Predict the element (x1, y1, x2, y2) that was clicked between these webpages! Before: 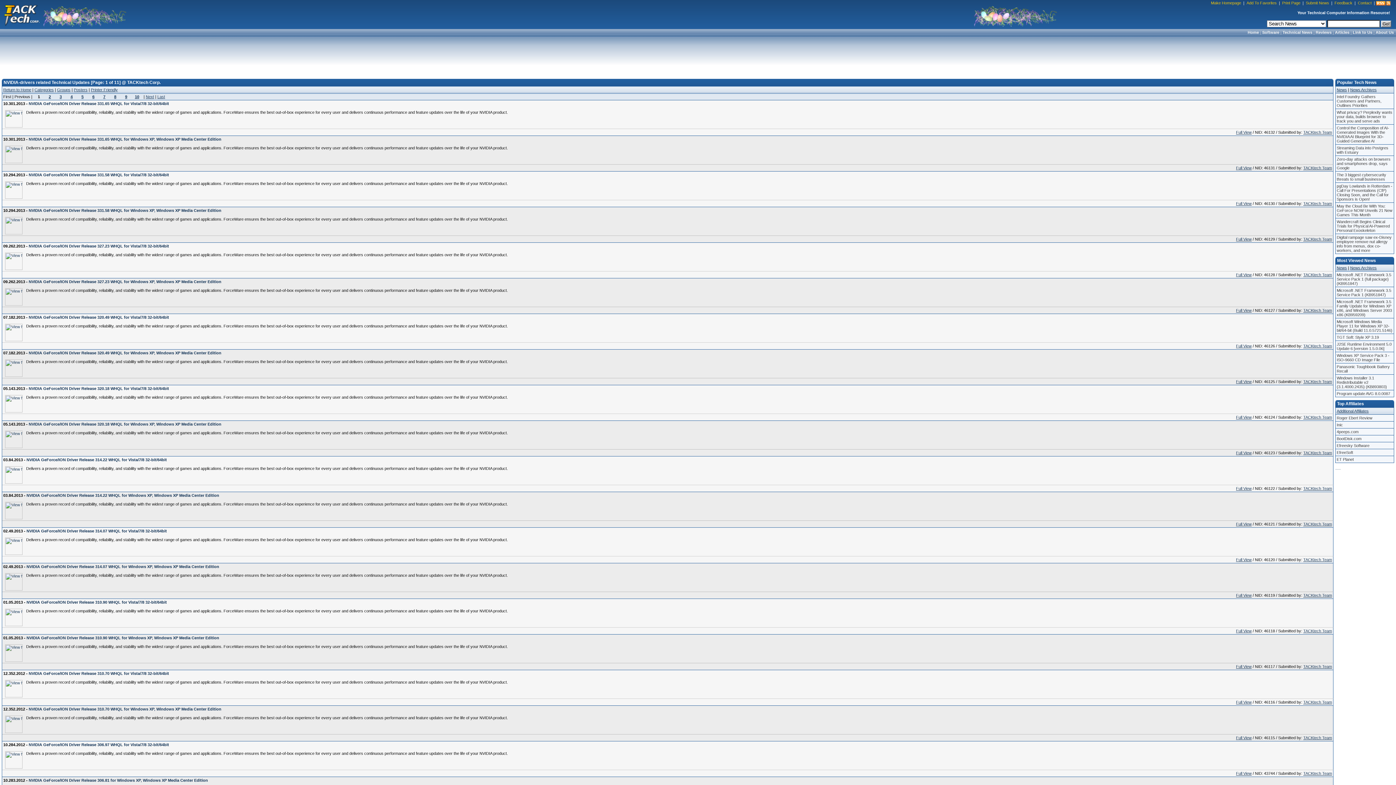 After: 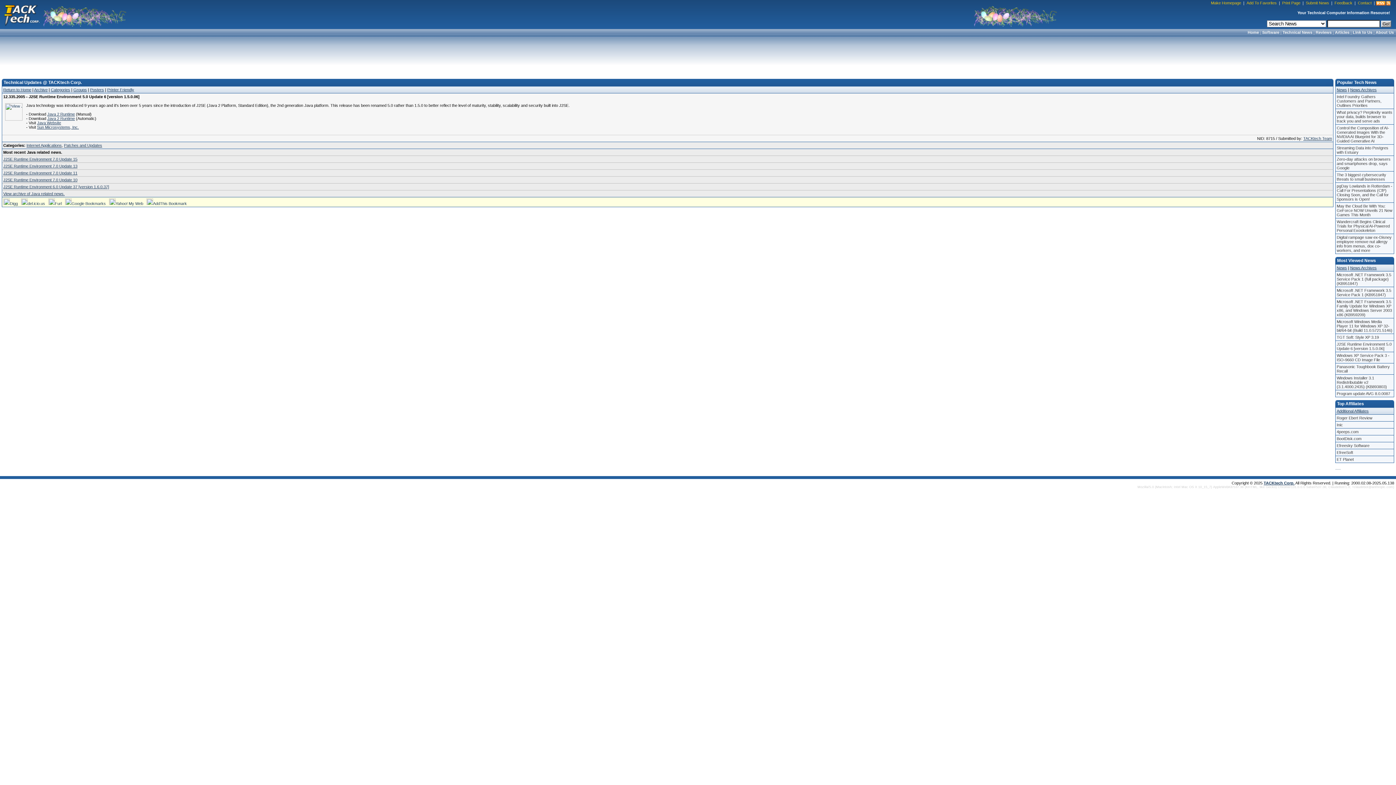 Action: bbox: (1336, 341, 1394, 352) label: J2SE Runtime Environment 5.0 Update 6 [version 1.5.0.06]